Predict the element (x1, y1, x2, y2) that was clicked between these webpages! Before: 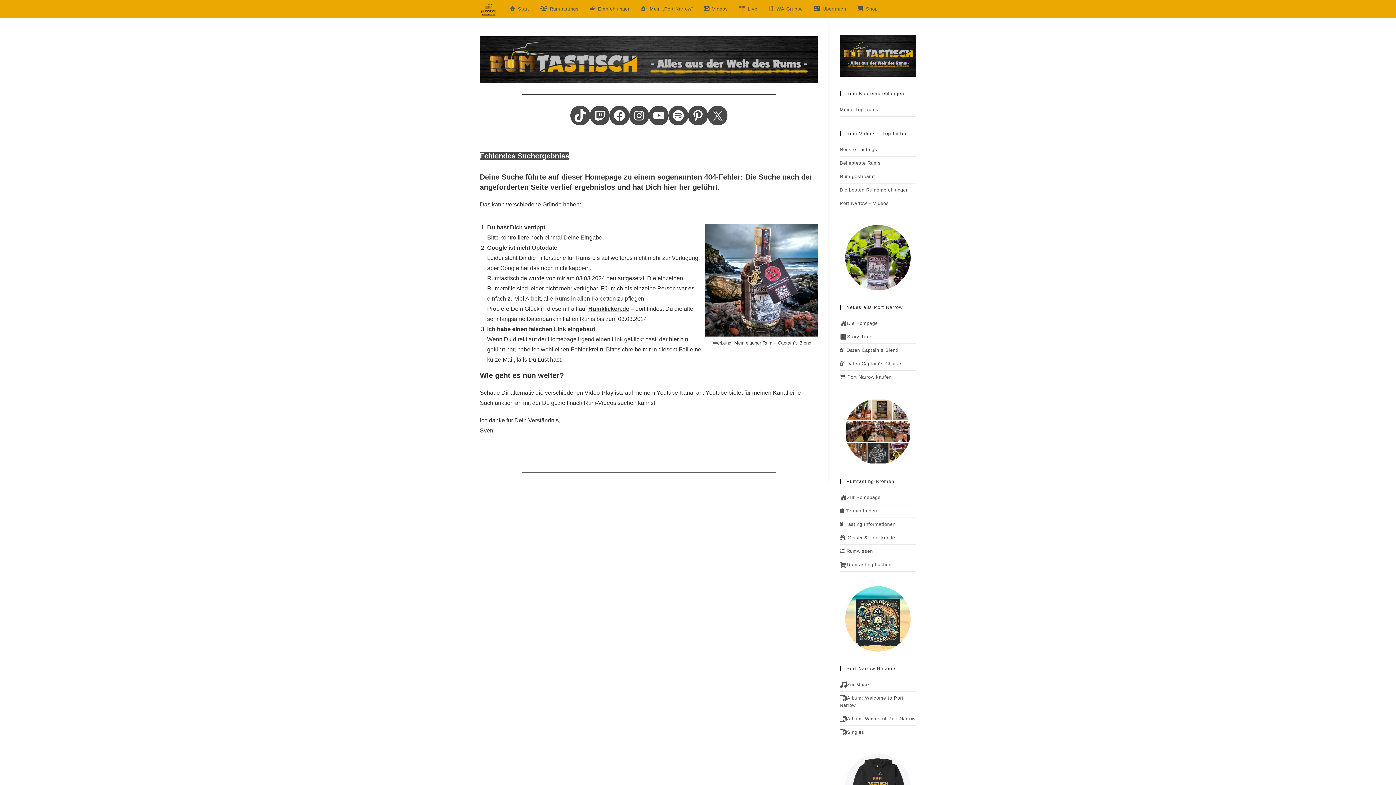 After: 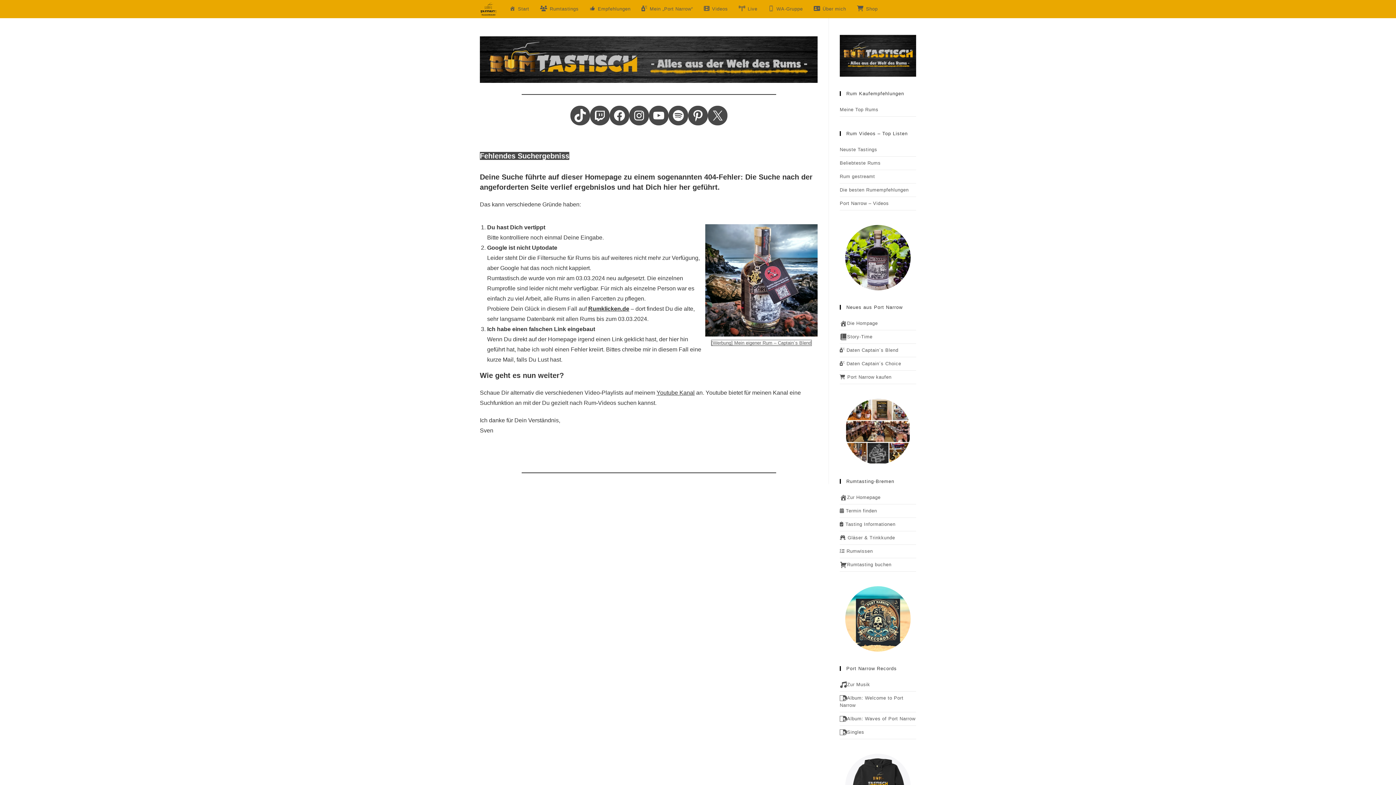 Action: label: [Werbung] Mein eigener Rum – Captain´s Blend bbox: (711, 340, 811, 345)